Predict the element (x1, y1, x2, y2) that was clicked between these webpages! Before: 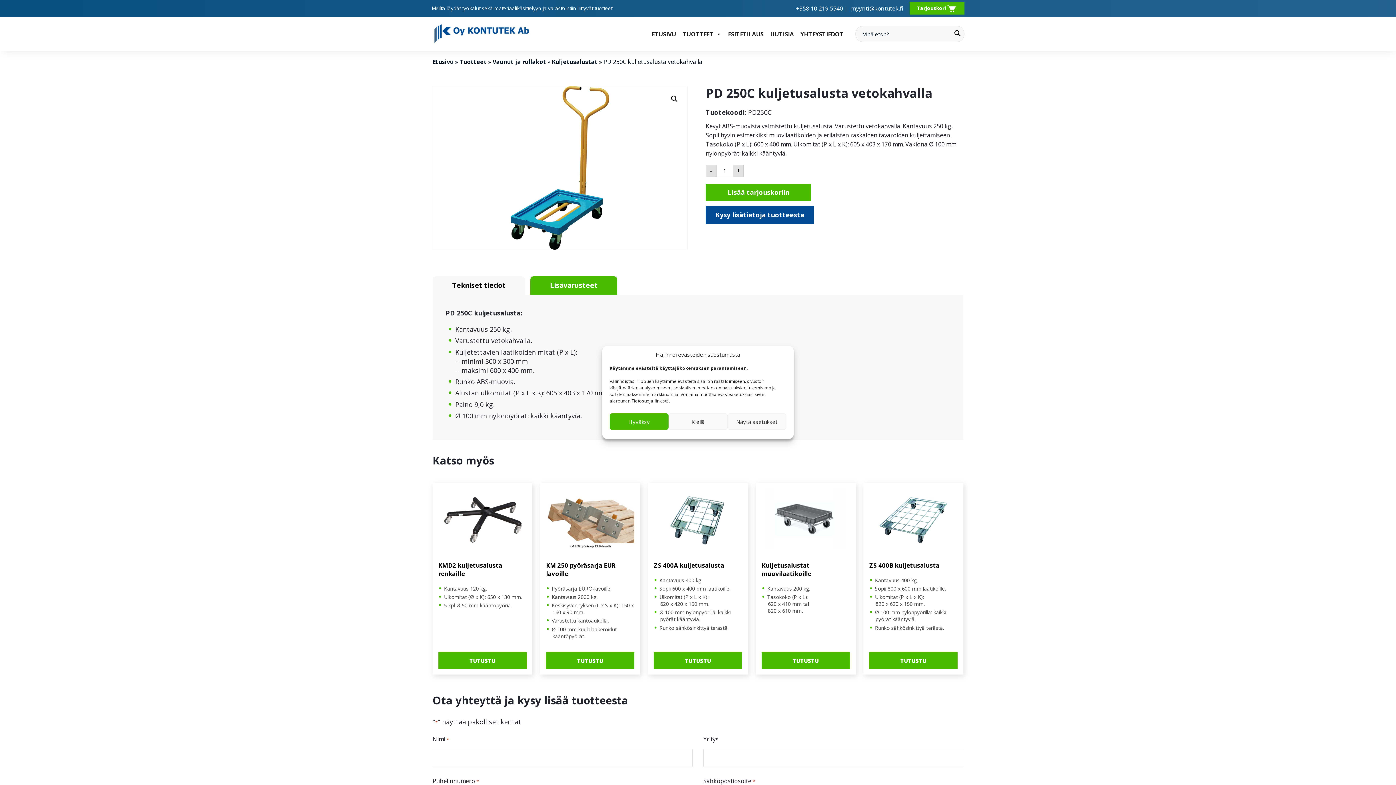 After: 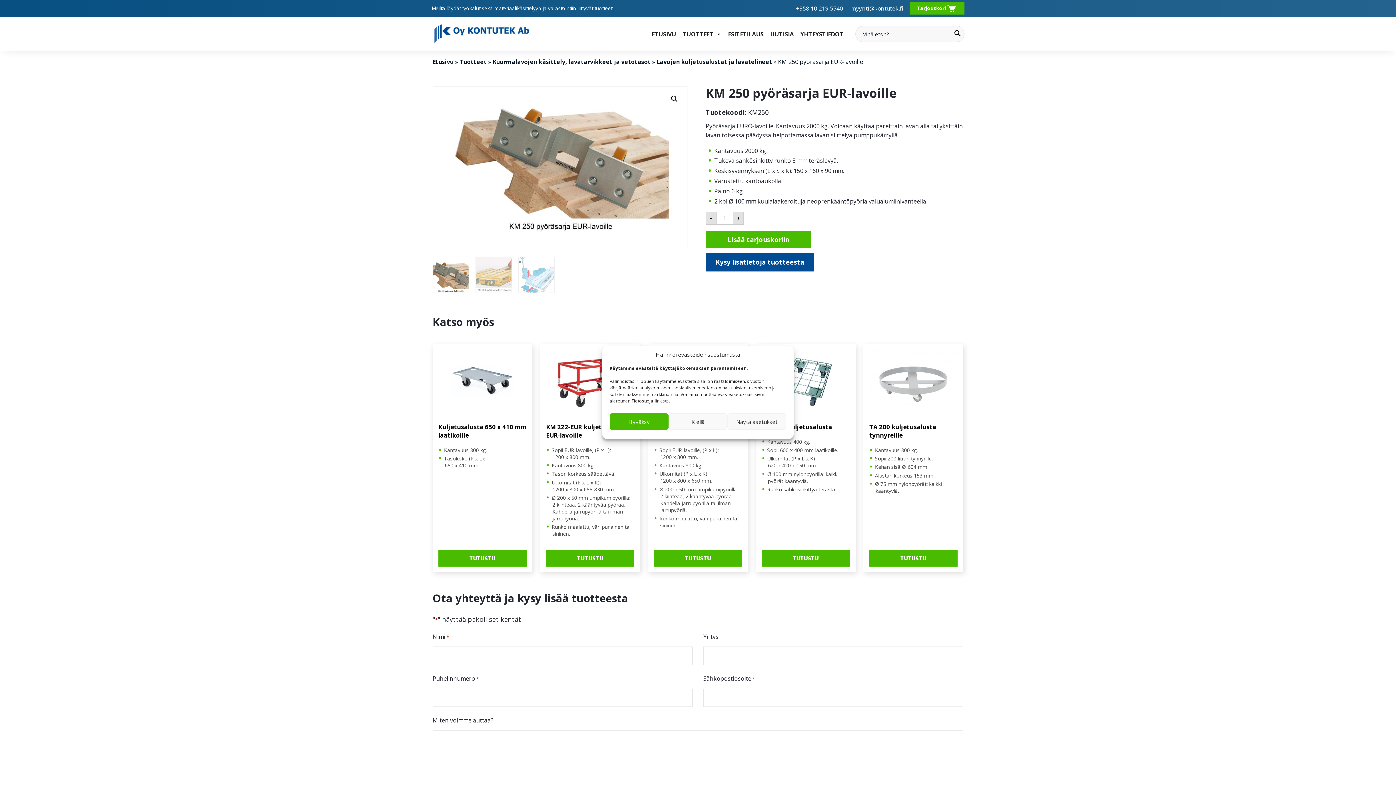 Action: bbox: (540, 482, 640, 583) label: KM 250 pyöräsarja EUR-lavoille